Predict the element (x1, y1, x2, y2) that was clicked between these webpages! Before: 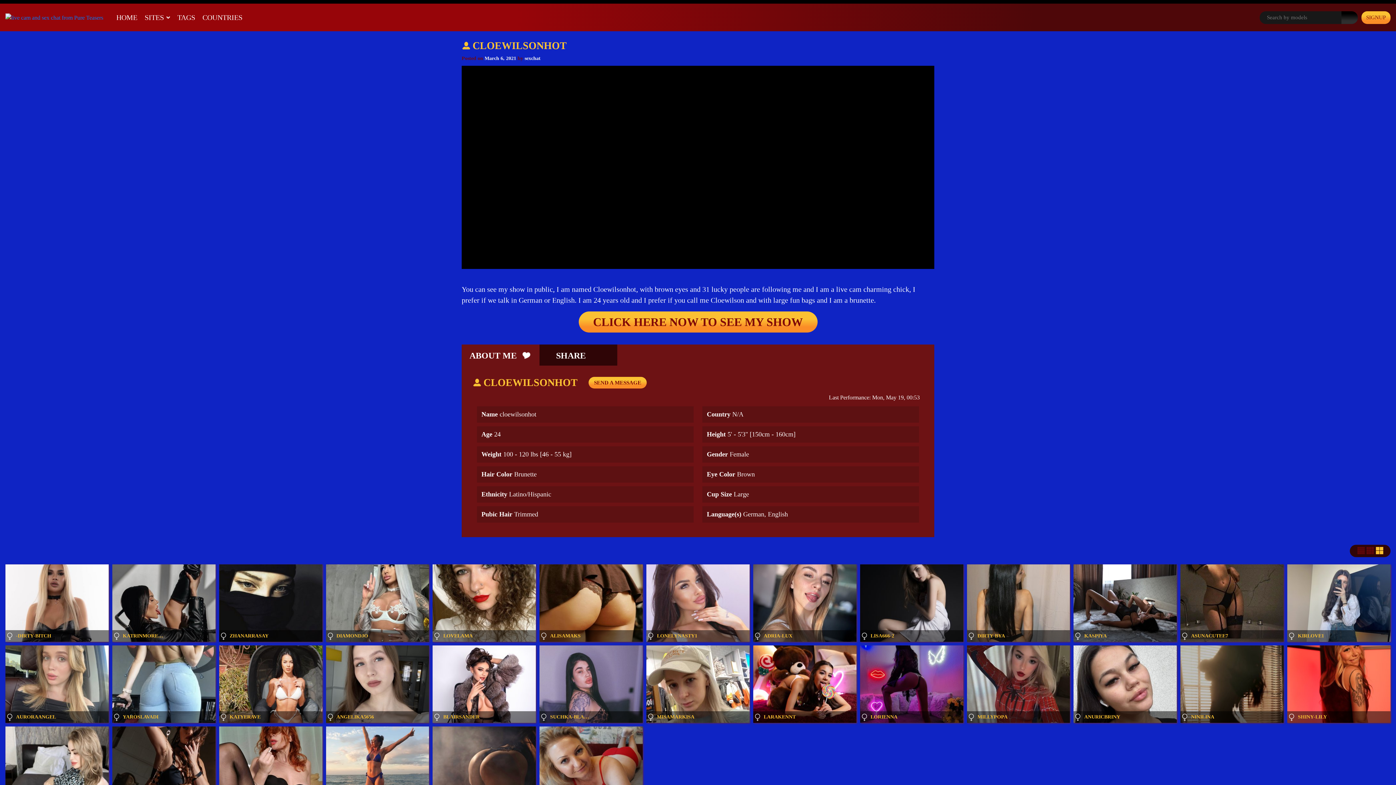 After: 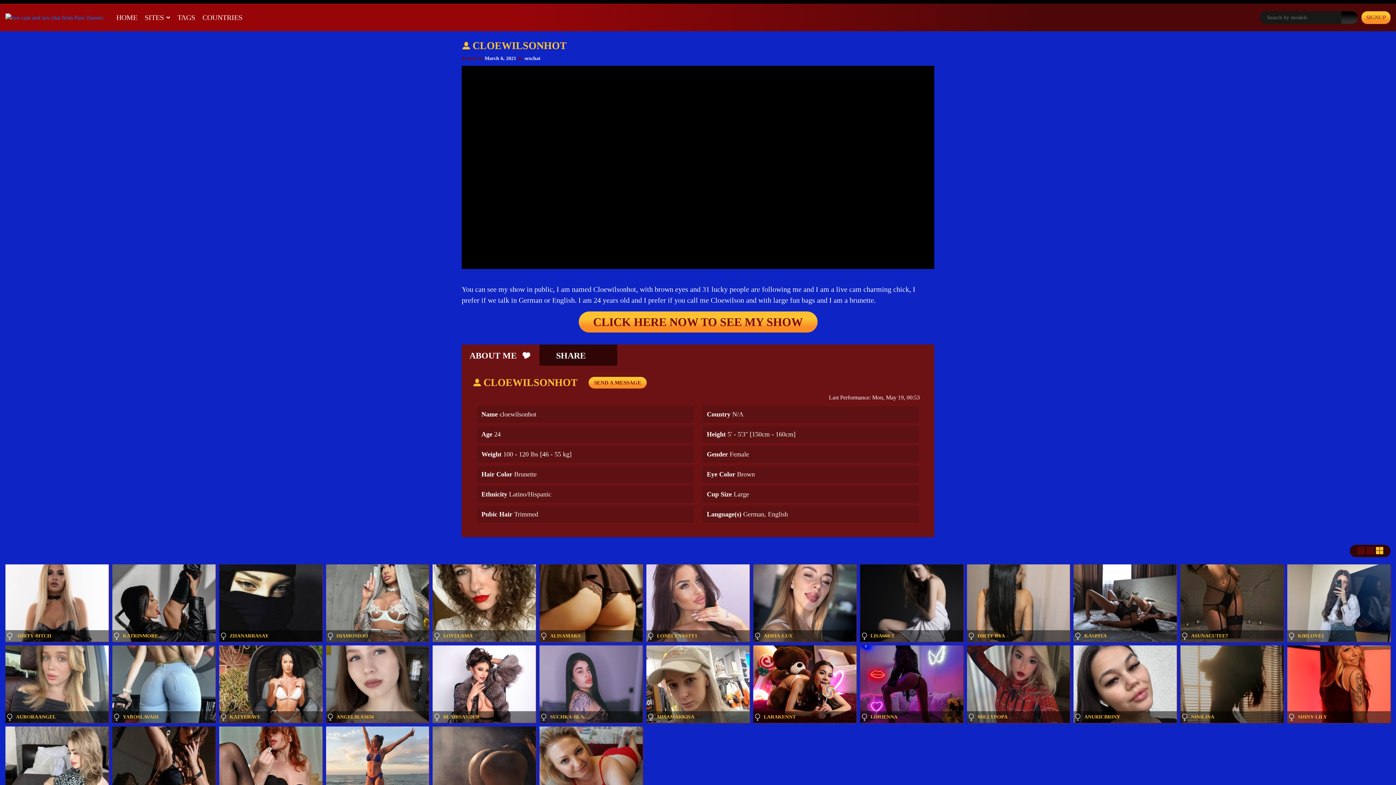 Action: bbox: (326, 645, 429, 723)